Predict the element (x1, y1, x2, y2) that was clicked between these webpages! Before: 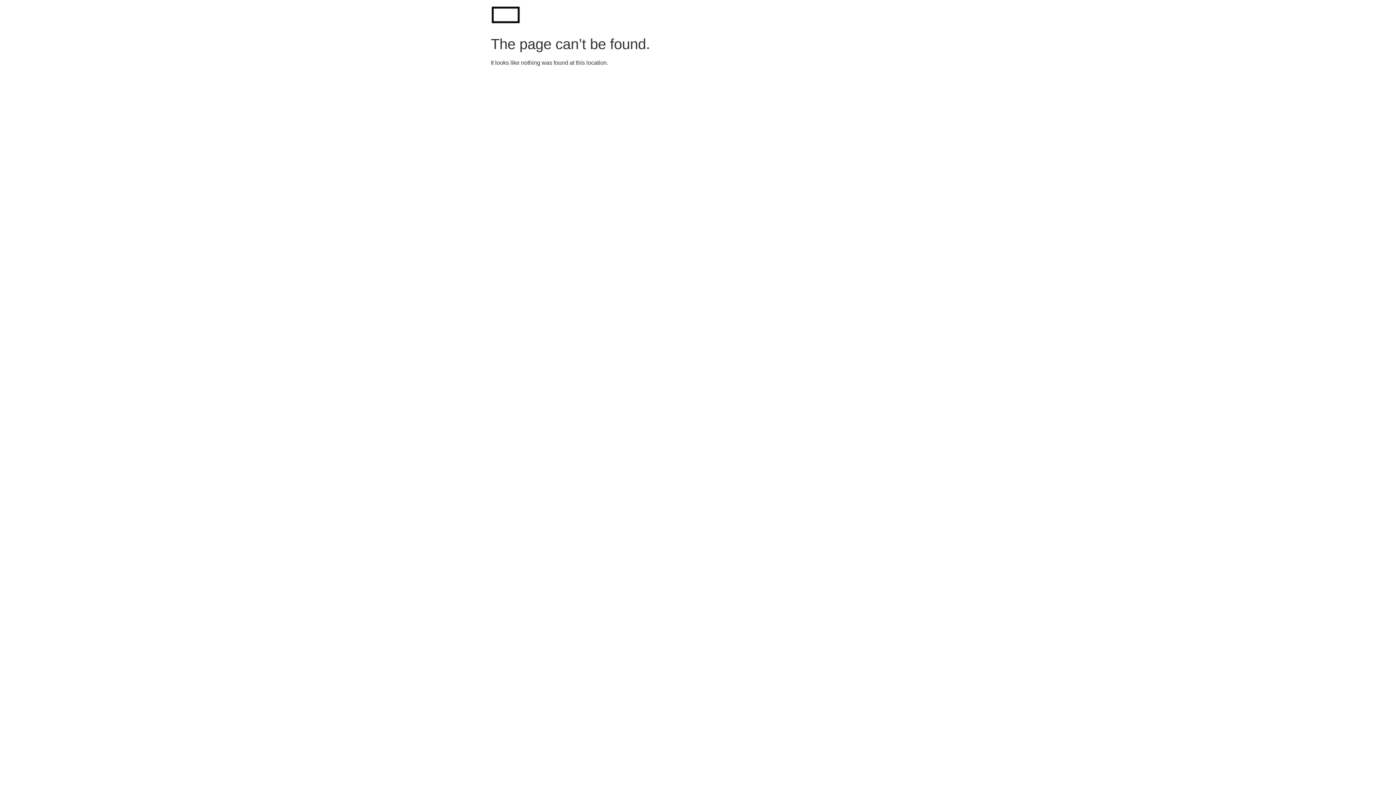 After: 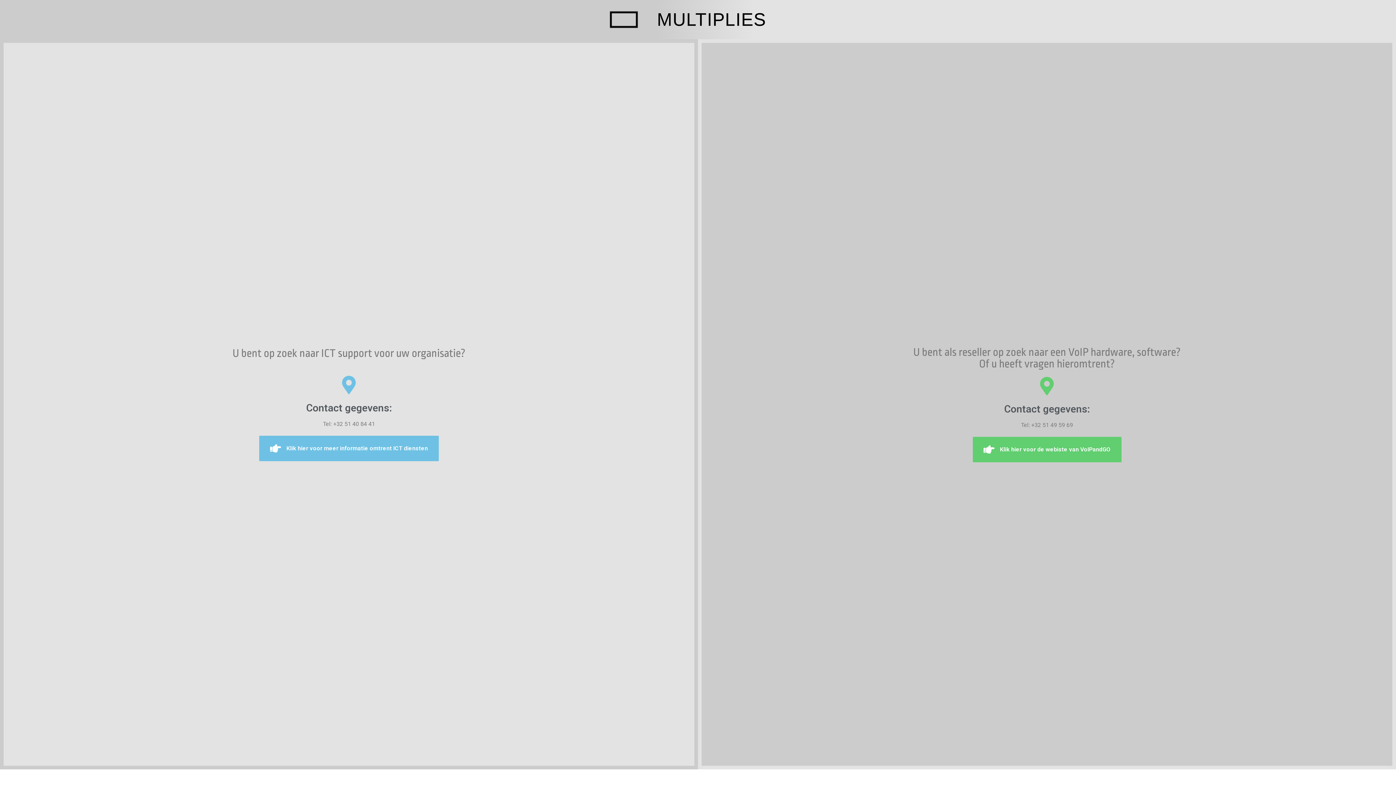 Action: bbox: (490, 5, 520, 26)